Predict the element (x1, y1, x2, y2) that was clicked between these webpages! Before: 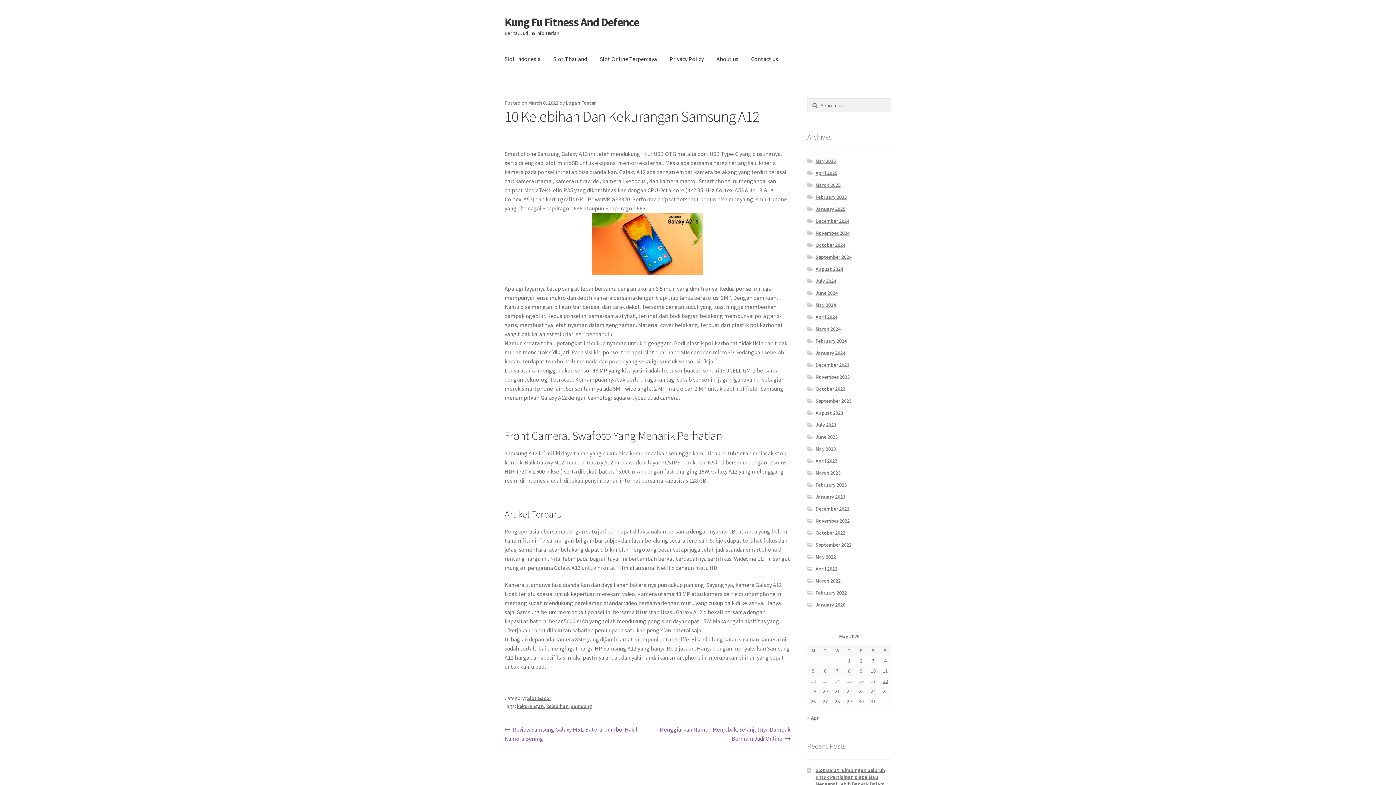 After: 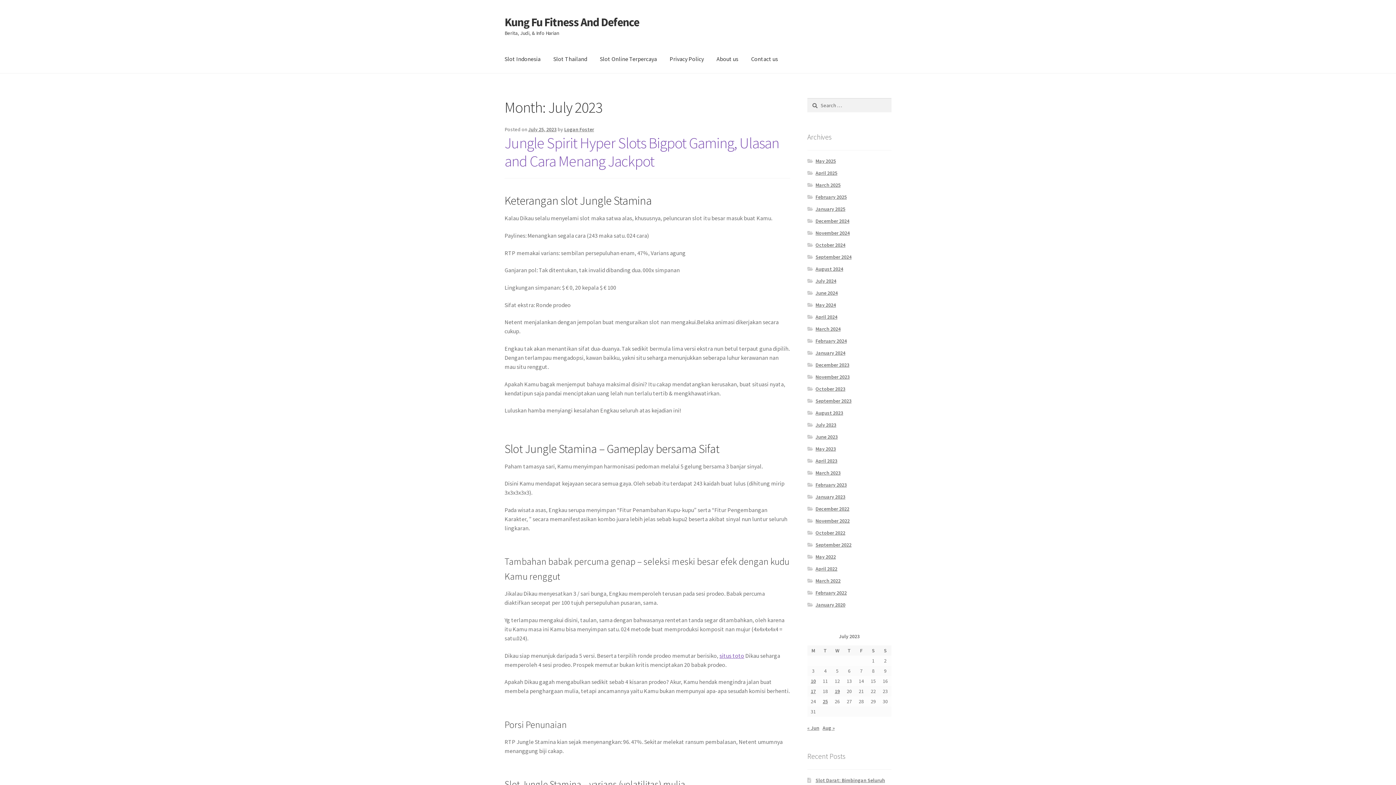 Action: bbox: (815, 421, 836, 428) label: July 2023